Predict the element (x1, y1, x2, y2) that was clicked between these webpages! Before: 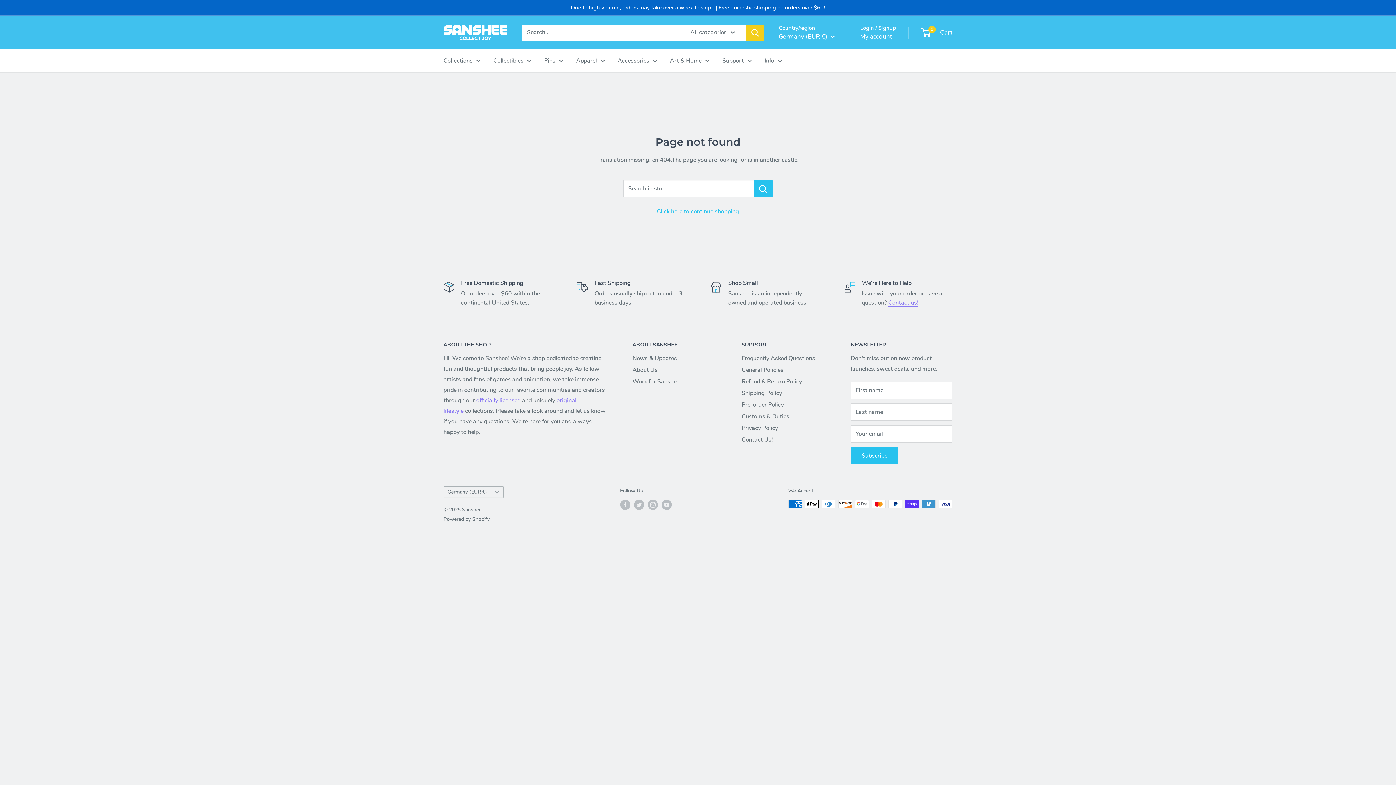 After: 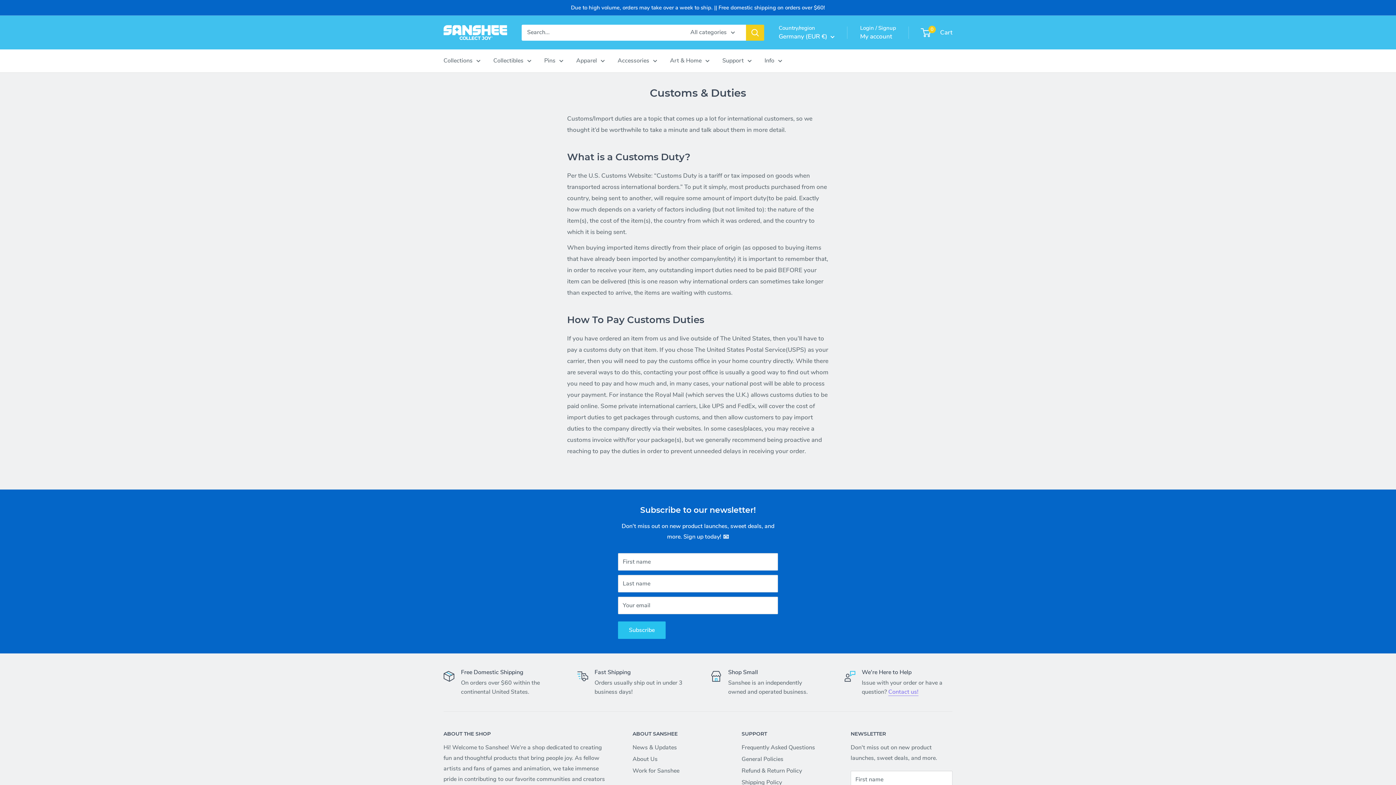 Action: bbox: (741, 410, 825, 422) label: Customs & Duties